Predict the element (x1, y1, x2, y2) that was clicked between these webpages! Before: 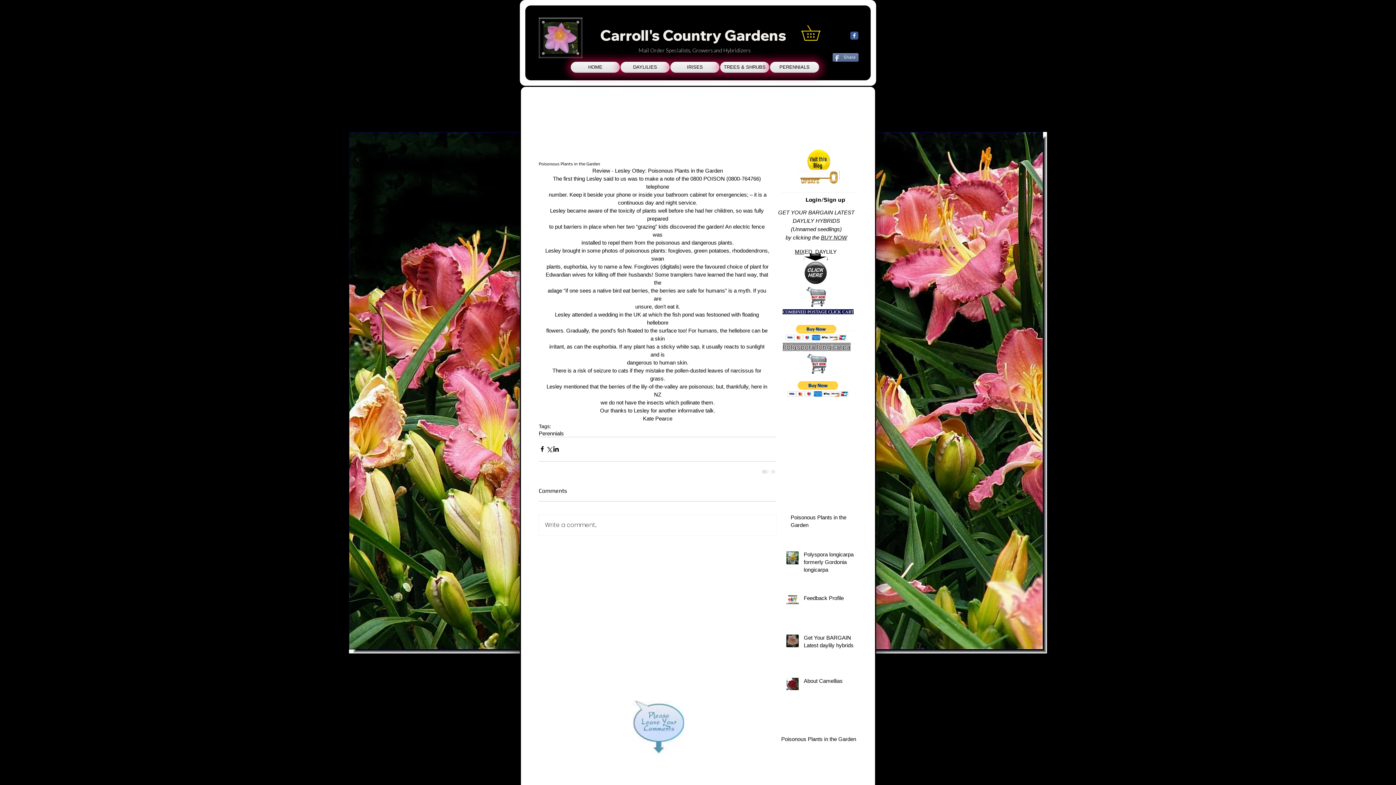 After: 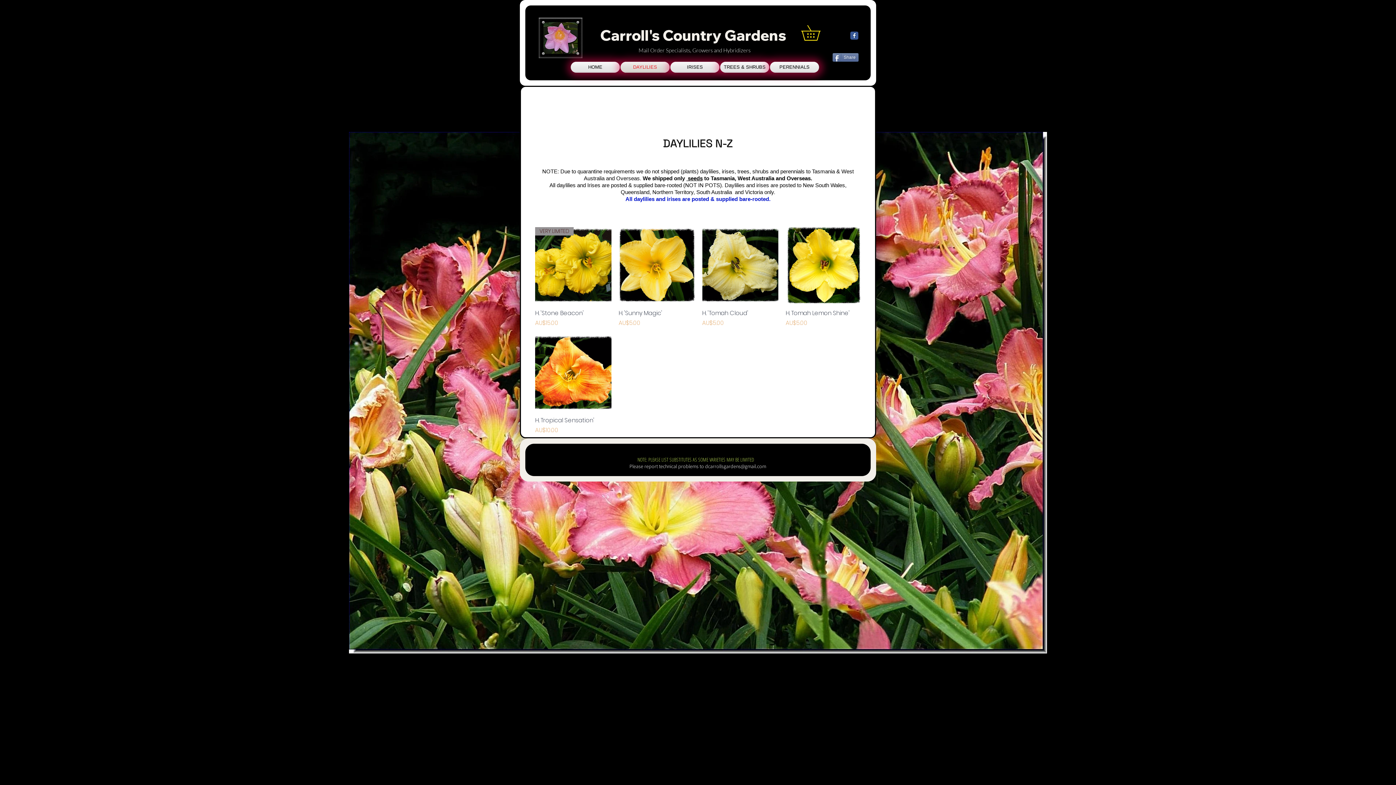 Action: label: COMBINED POSTAGE CLICK CART bbox: (782, 309, 853, 314)